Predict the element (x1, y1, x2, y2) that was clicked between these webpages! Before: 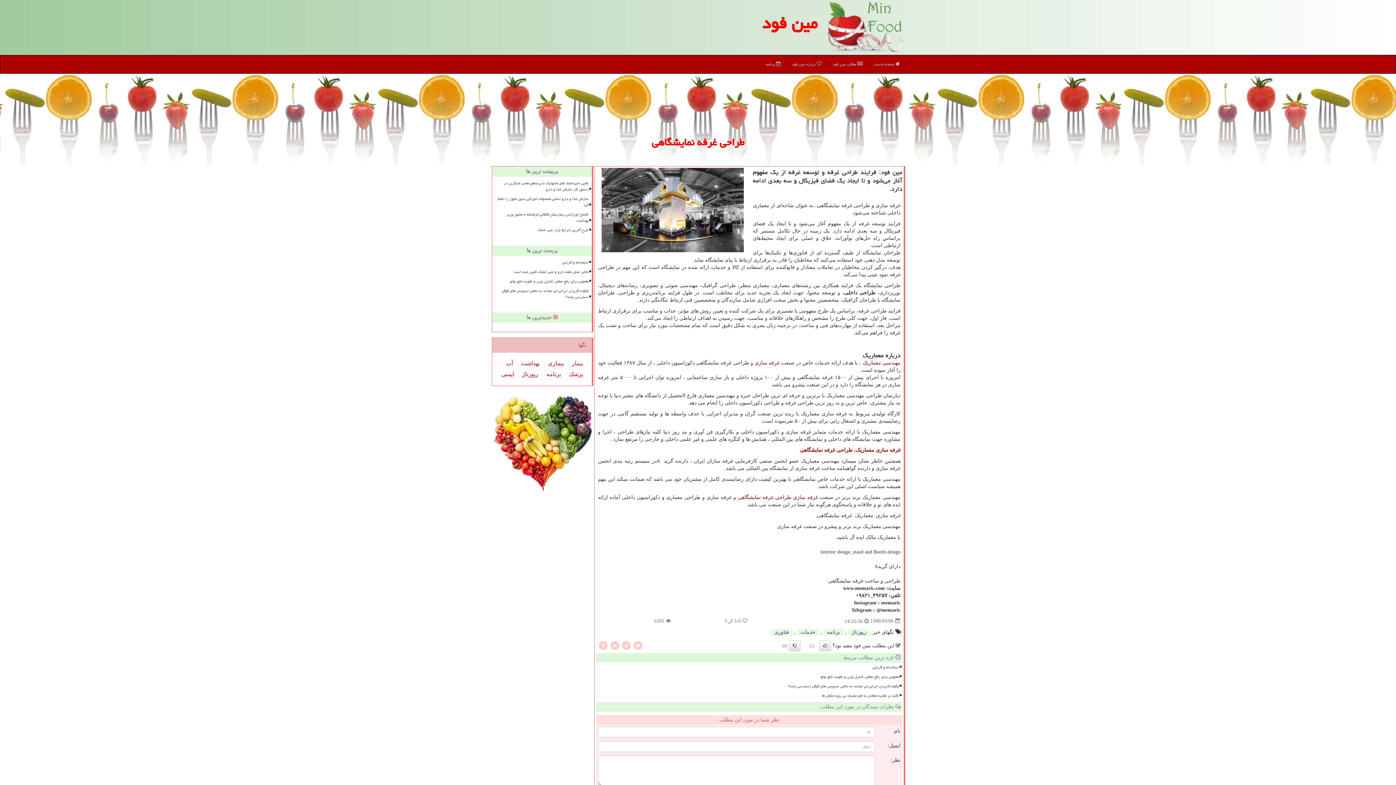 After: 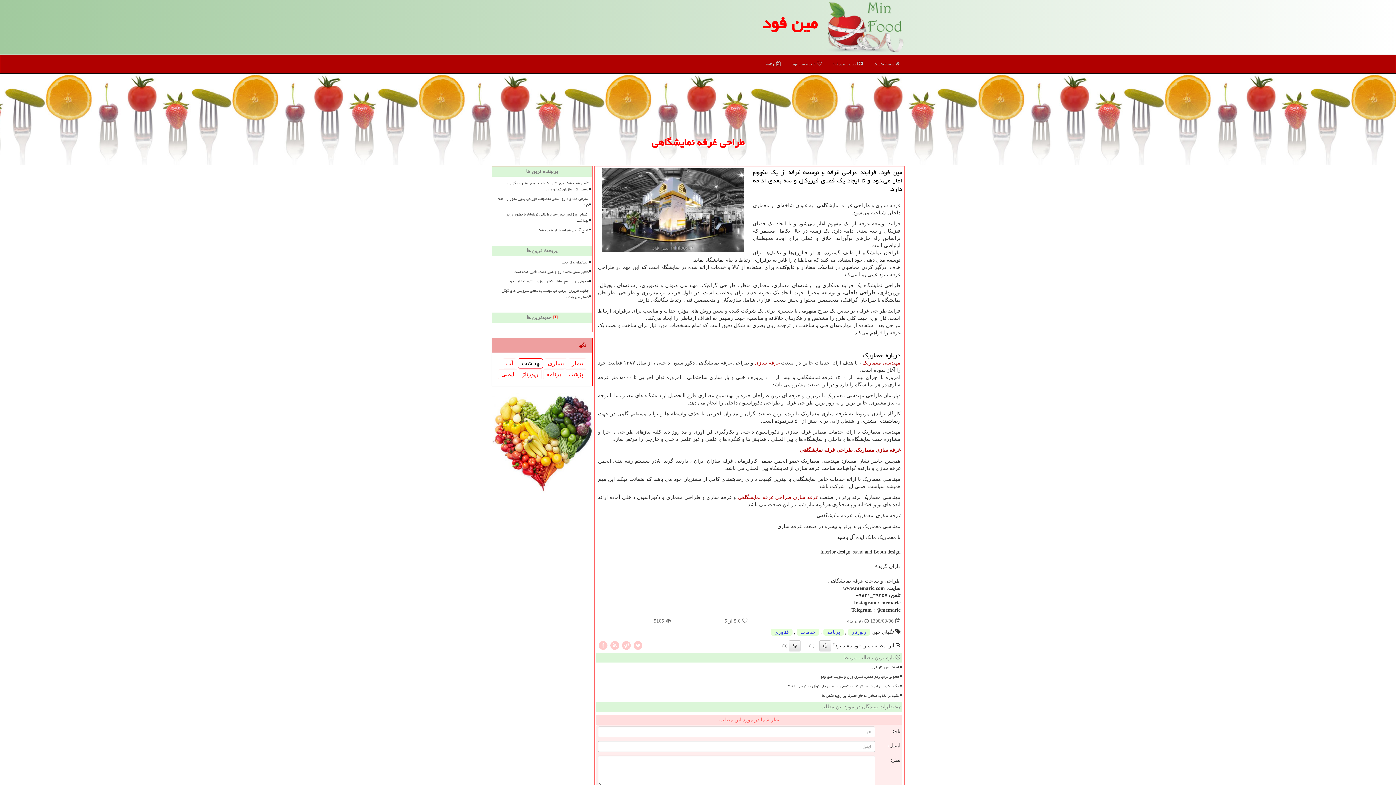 Action: label: بهداشت bbox: (517, 358, 543, 368)